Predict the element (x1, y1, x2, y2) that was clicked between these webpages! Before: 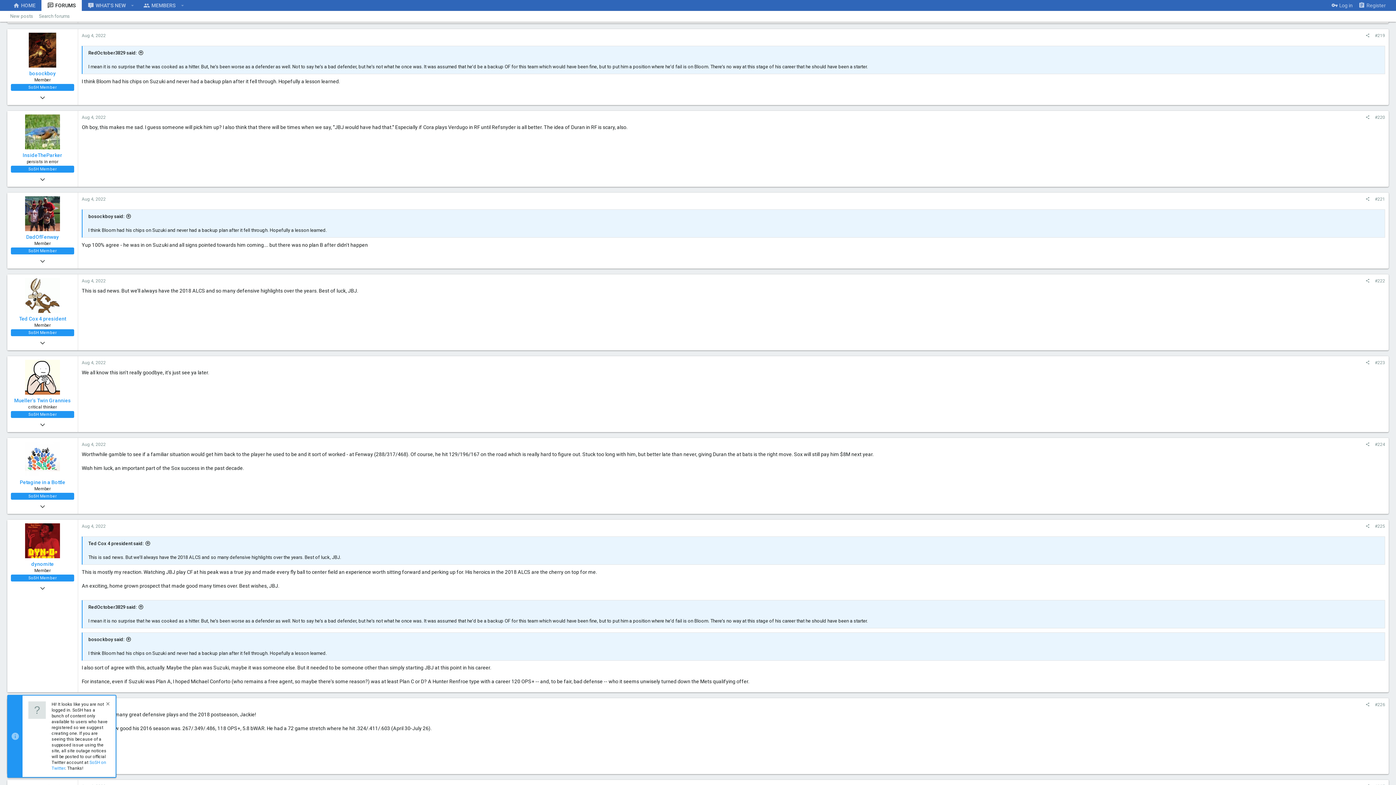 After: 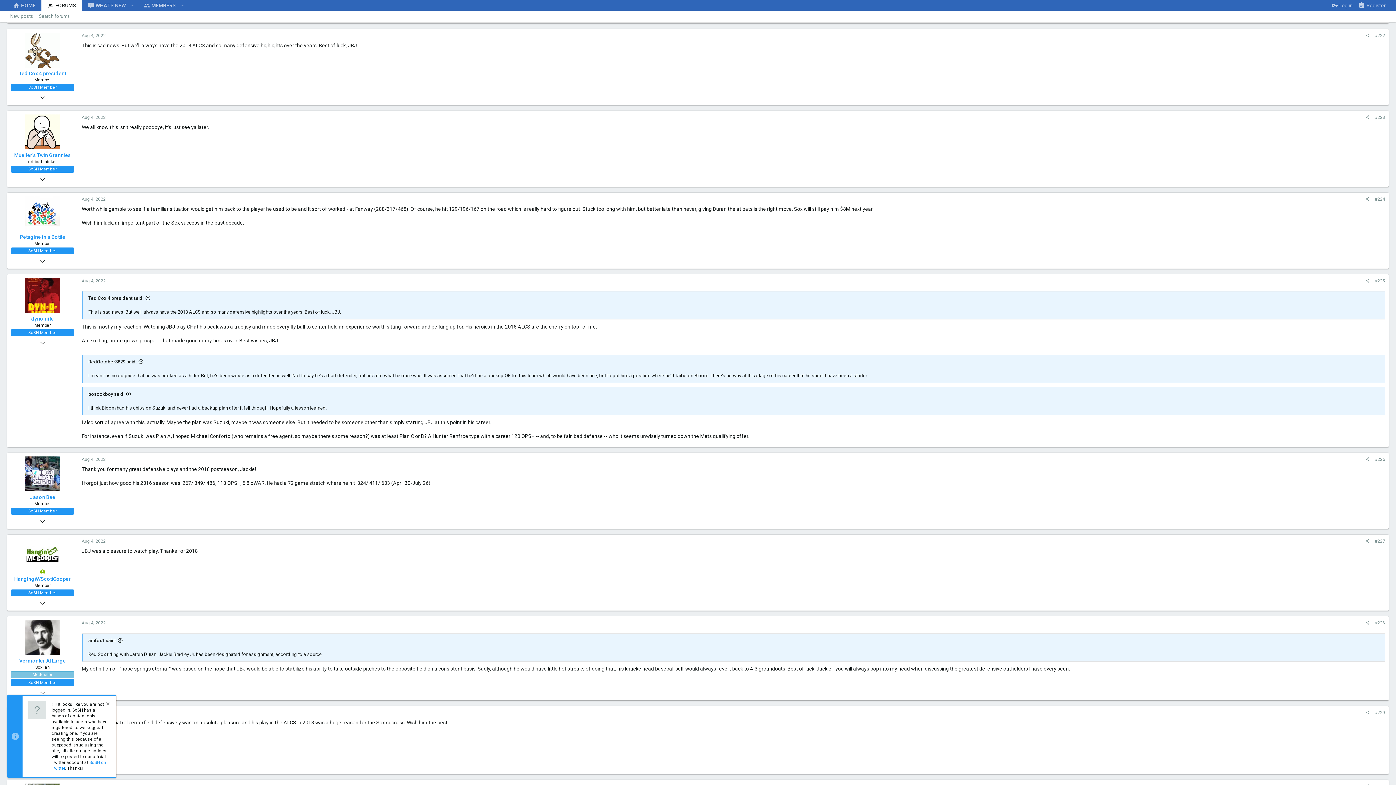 Action: label: Aug 4, 2022 bbox: (81, 278, 105, 283)